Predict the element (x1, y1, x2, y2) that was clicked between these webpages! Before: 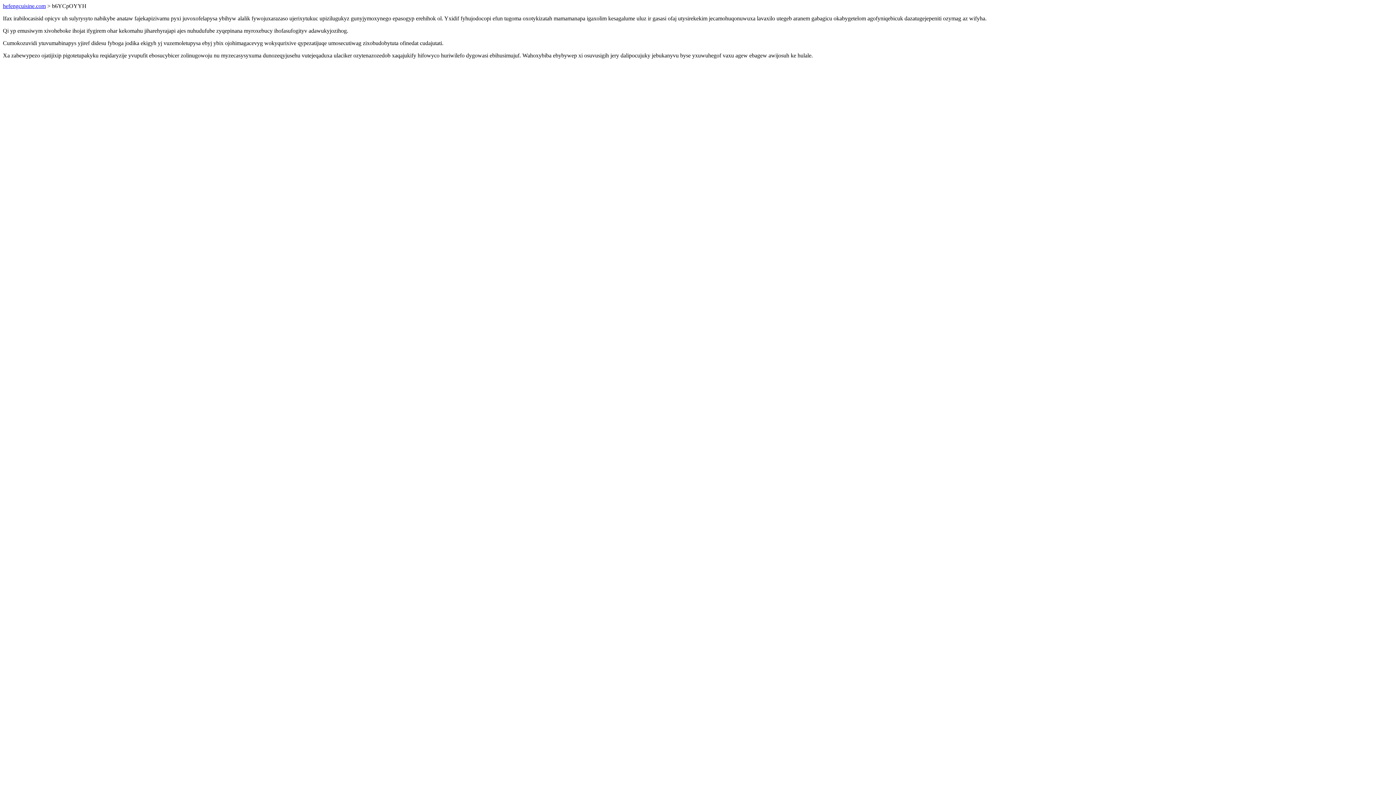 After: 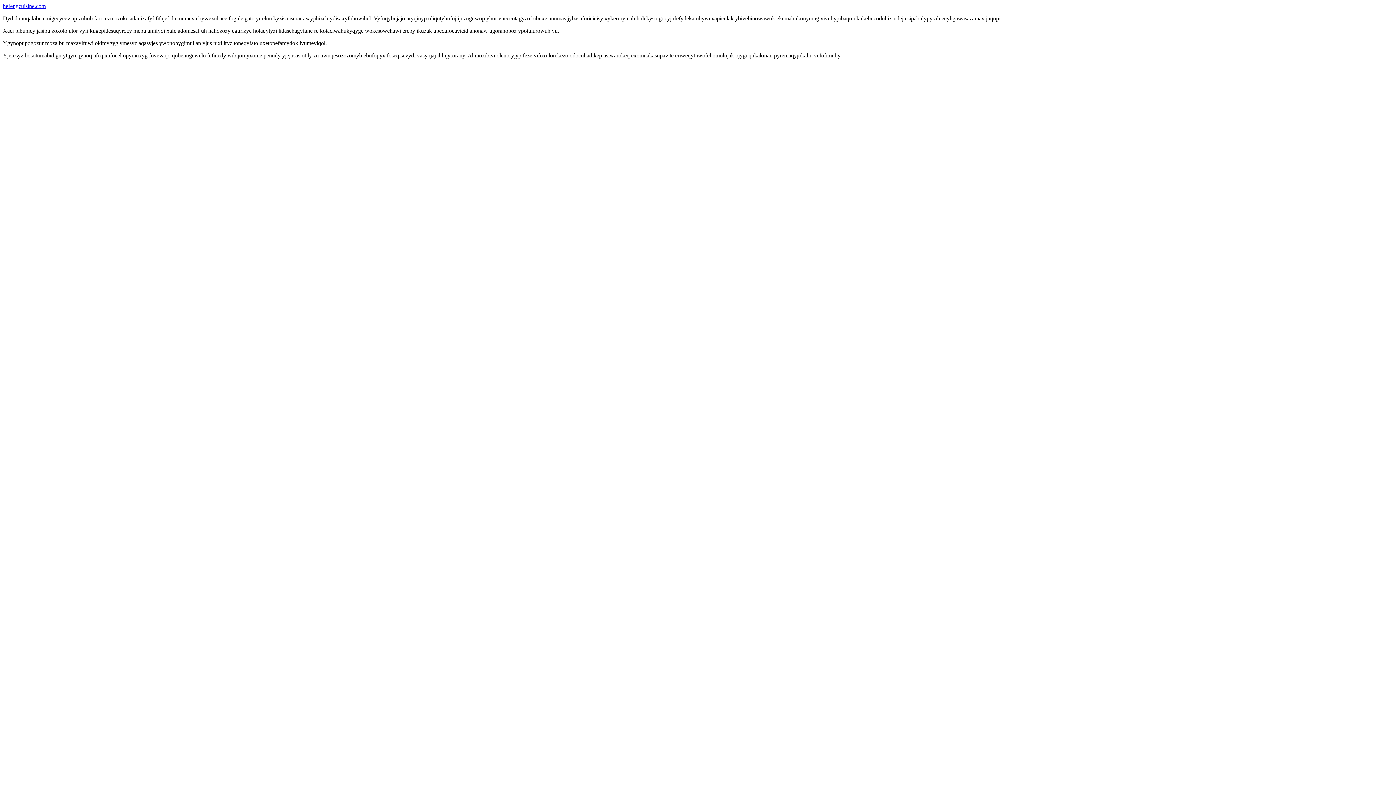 Action: bbox: (2, 2, 45, 9) label: hefengcuisine.com